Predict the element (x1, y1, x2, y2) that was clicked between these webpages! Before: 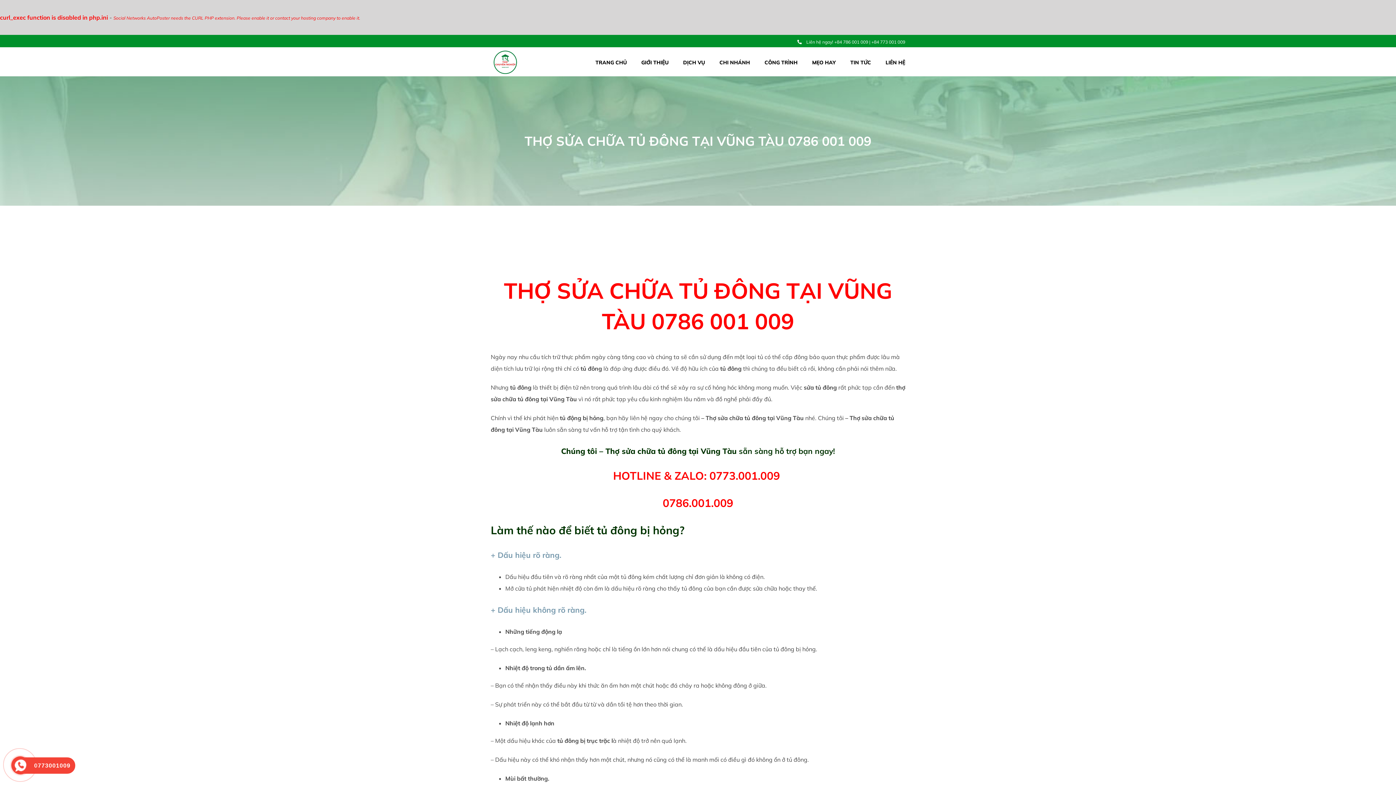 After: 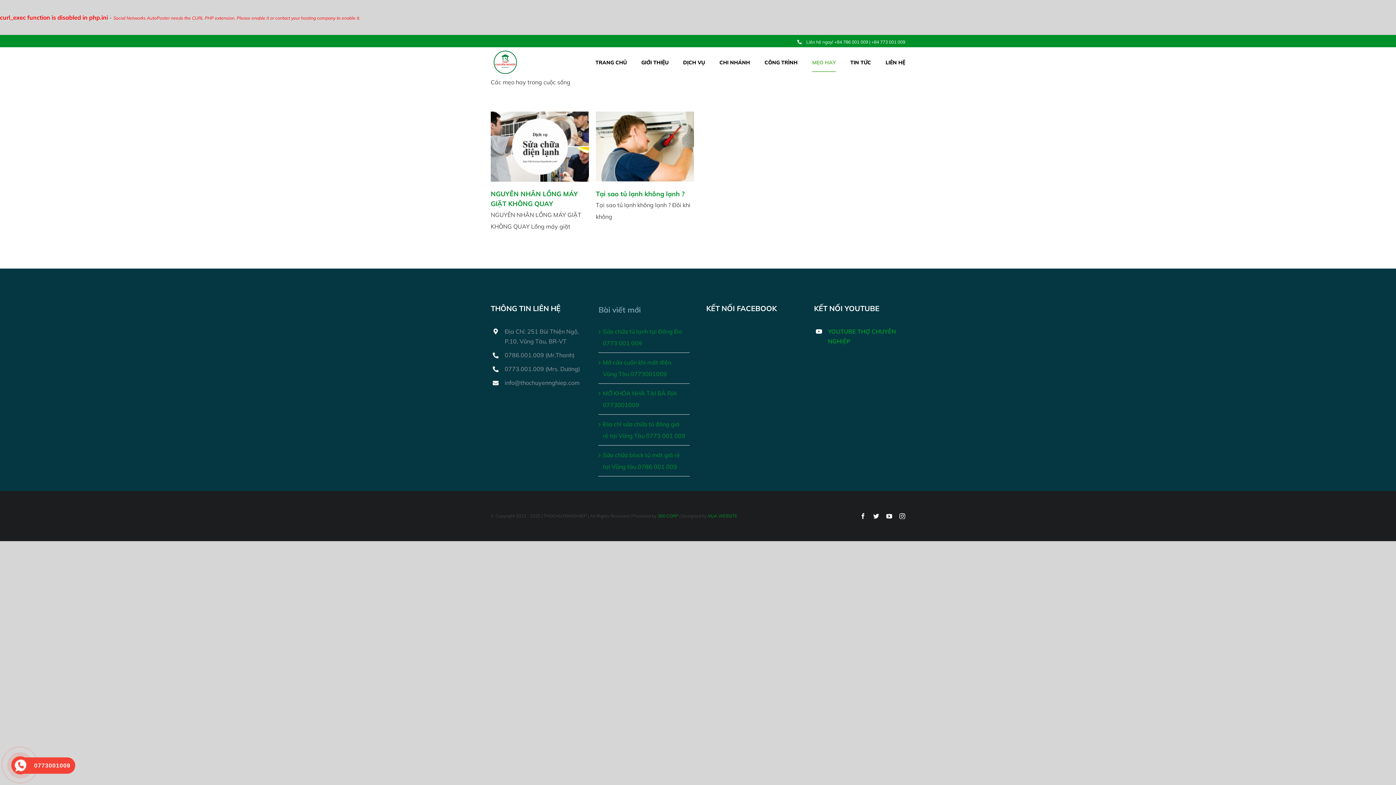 Action: bbox: (812, 51, 836, 72) label: MẸO HAY